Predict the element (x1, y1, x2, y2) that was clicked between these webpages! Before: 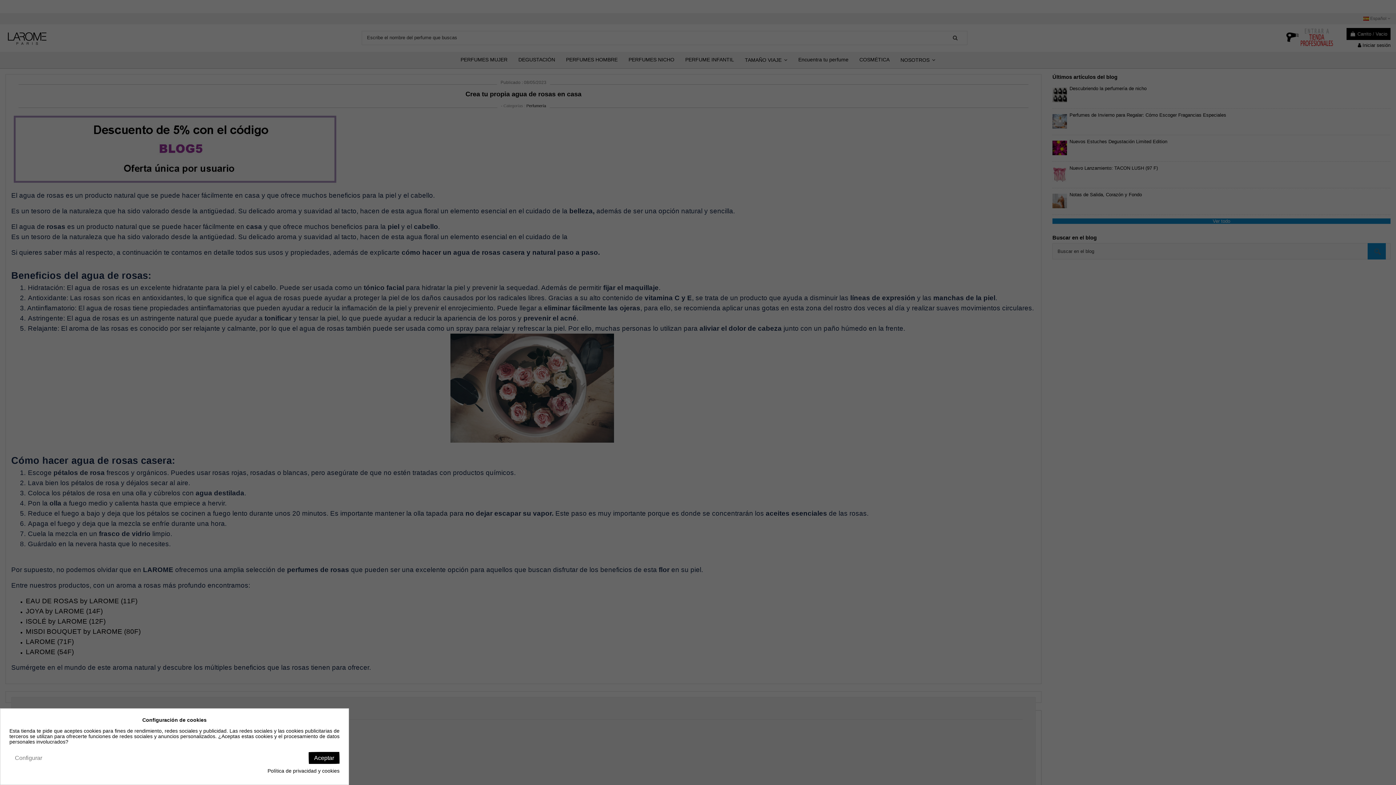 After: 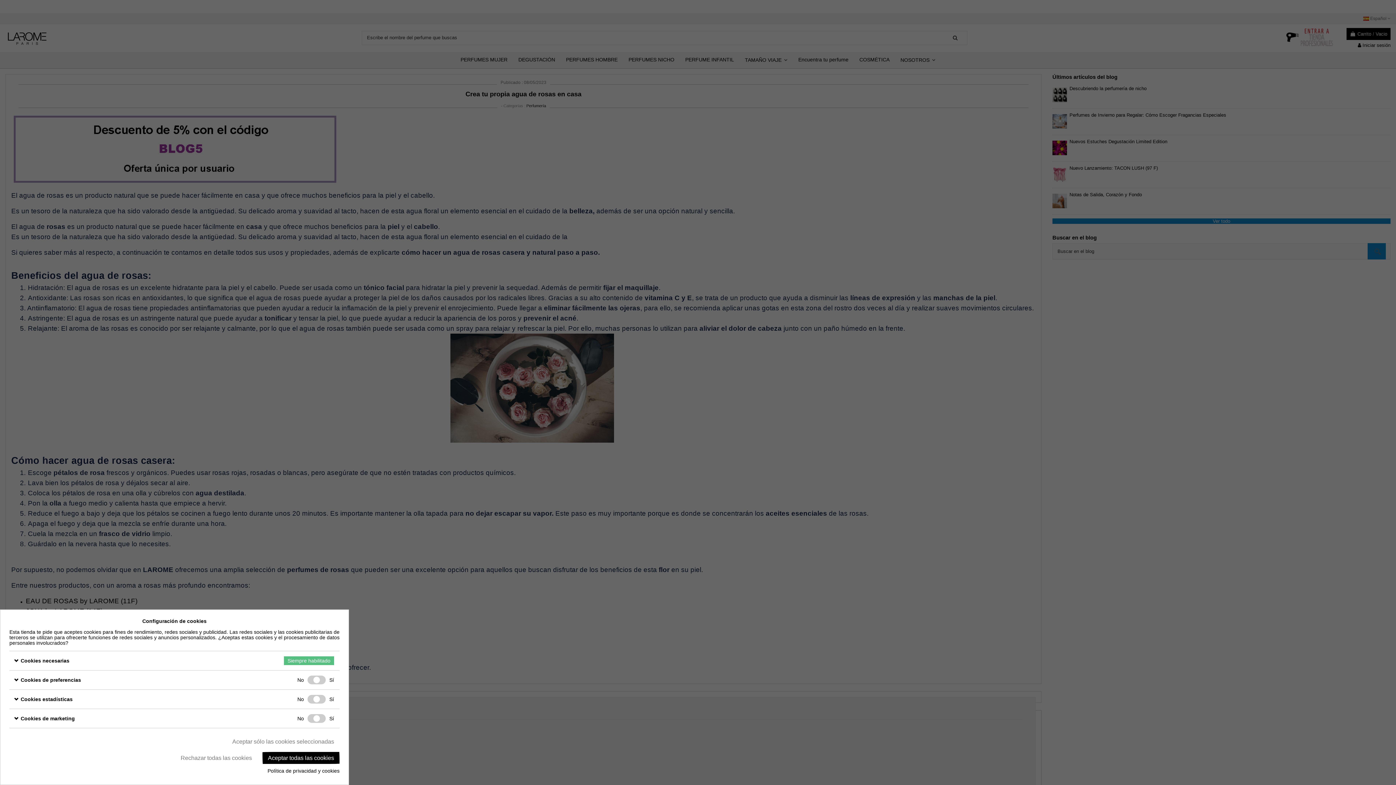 Action: bbox: (9, 752, 47, 764) label: Configurar